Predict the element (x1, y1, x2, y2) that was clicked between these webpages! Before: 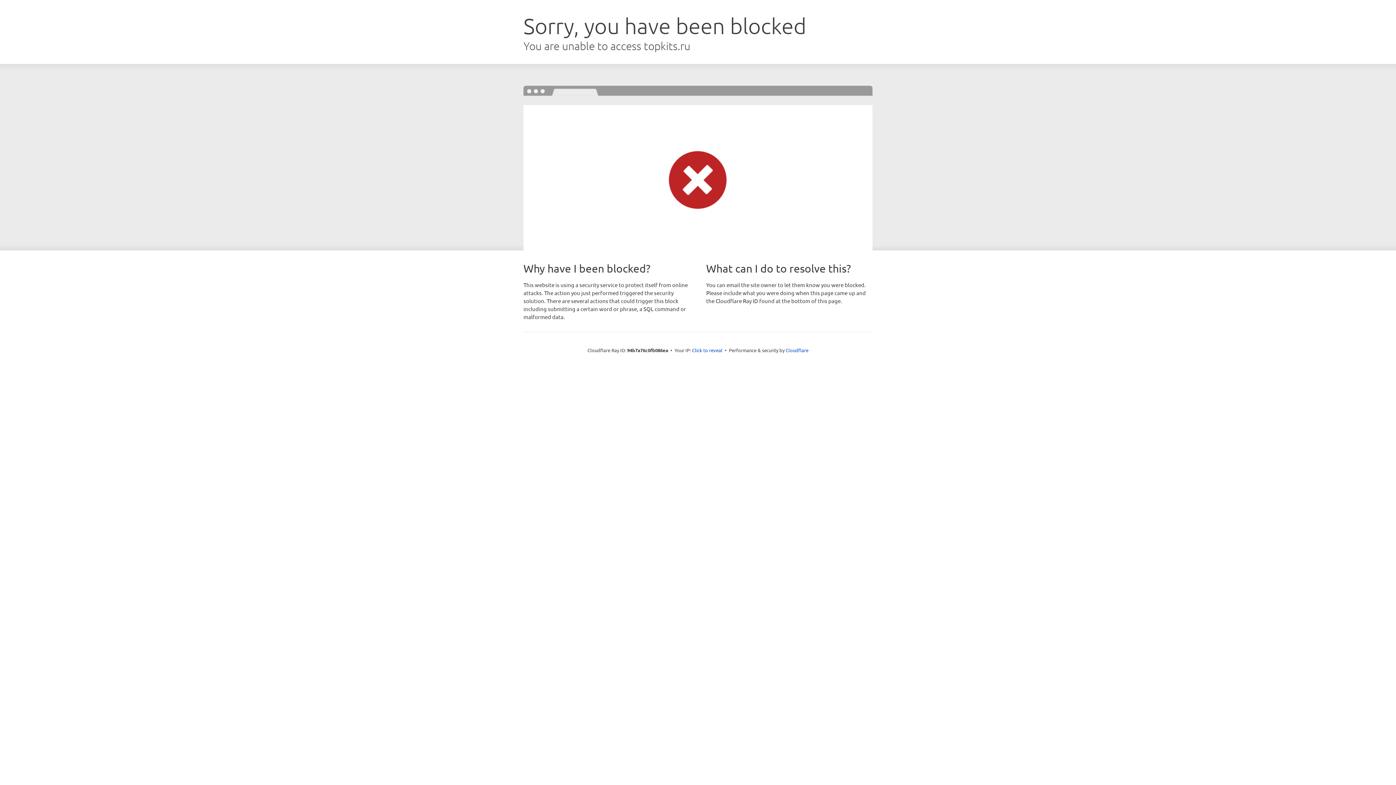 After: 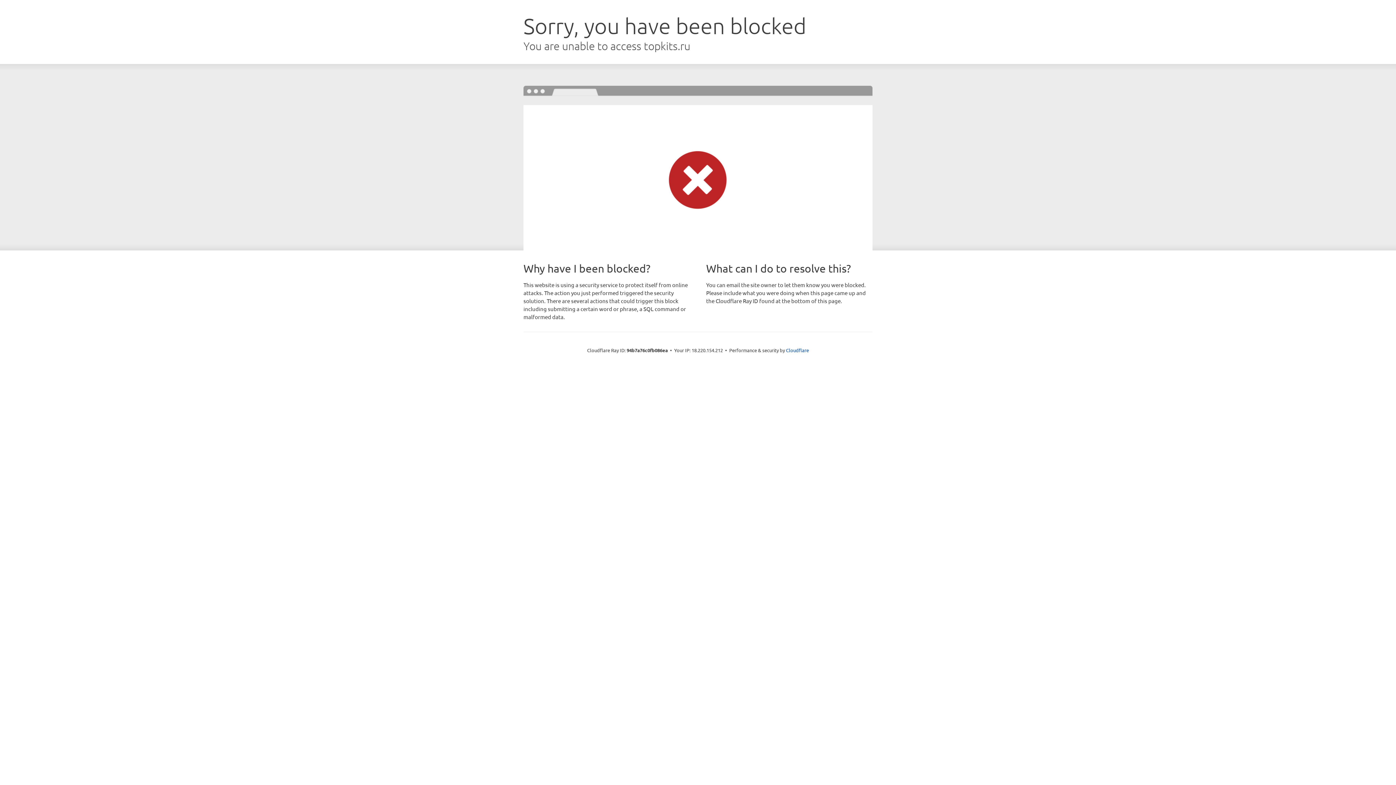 Action: label: Click to reveal bbox: (692, 346, 722, 353)